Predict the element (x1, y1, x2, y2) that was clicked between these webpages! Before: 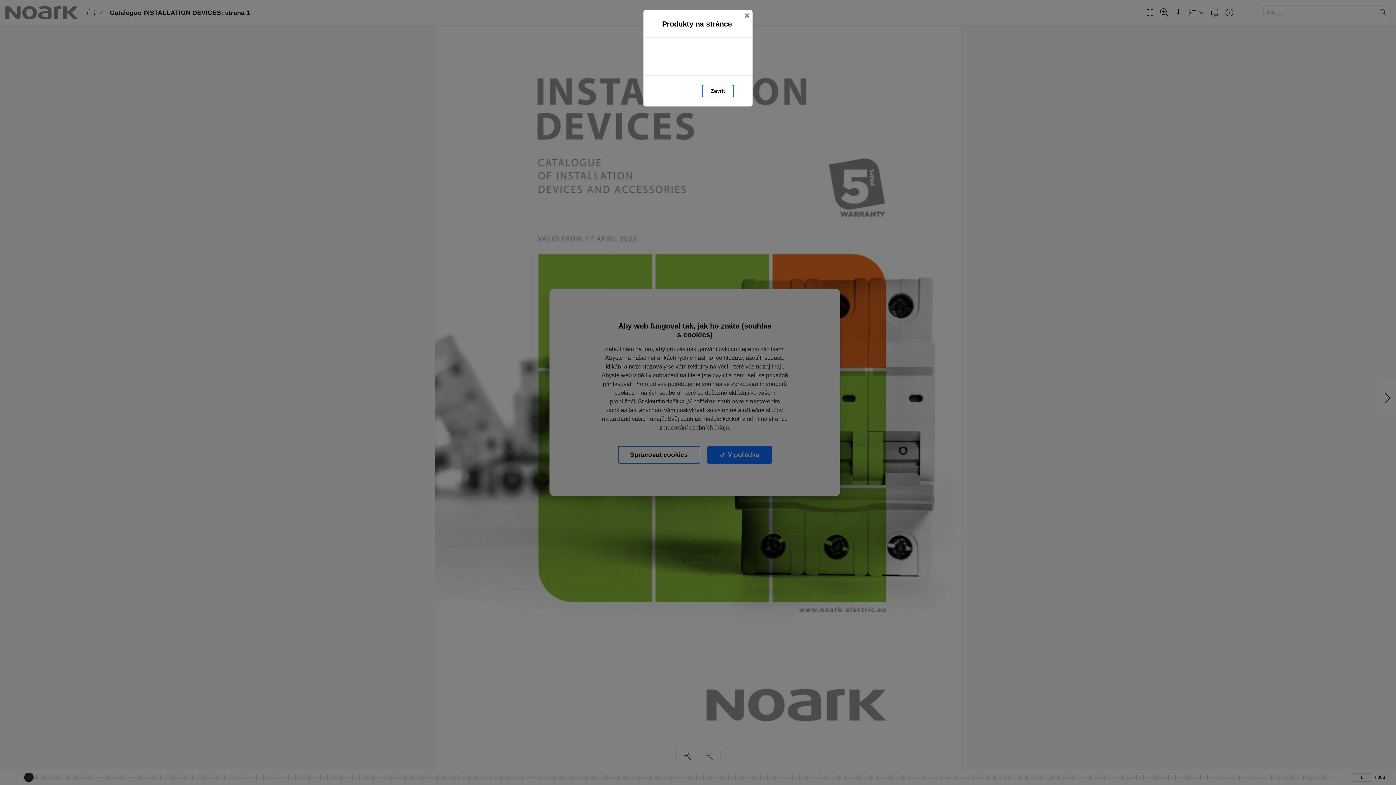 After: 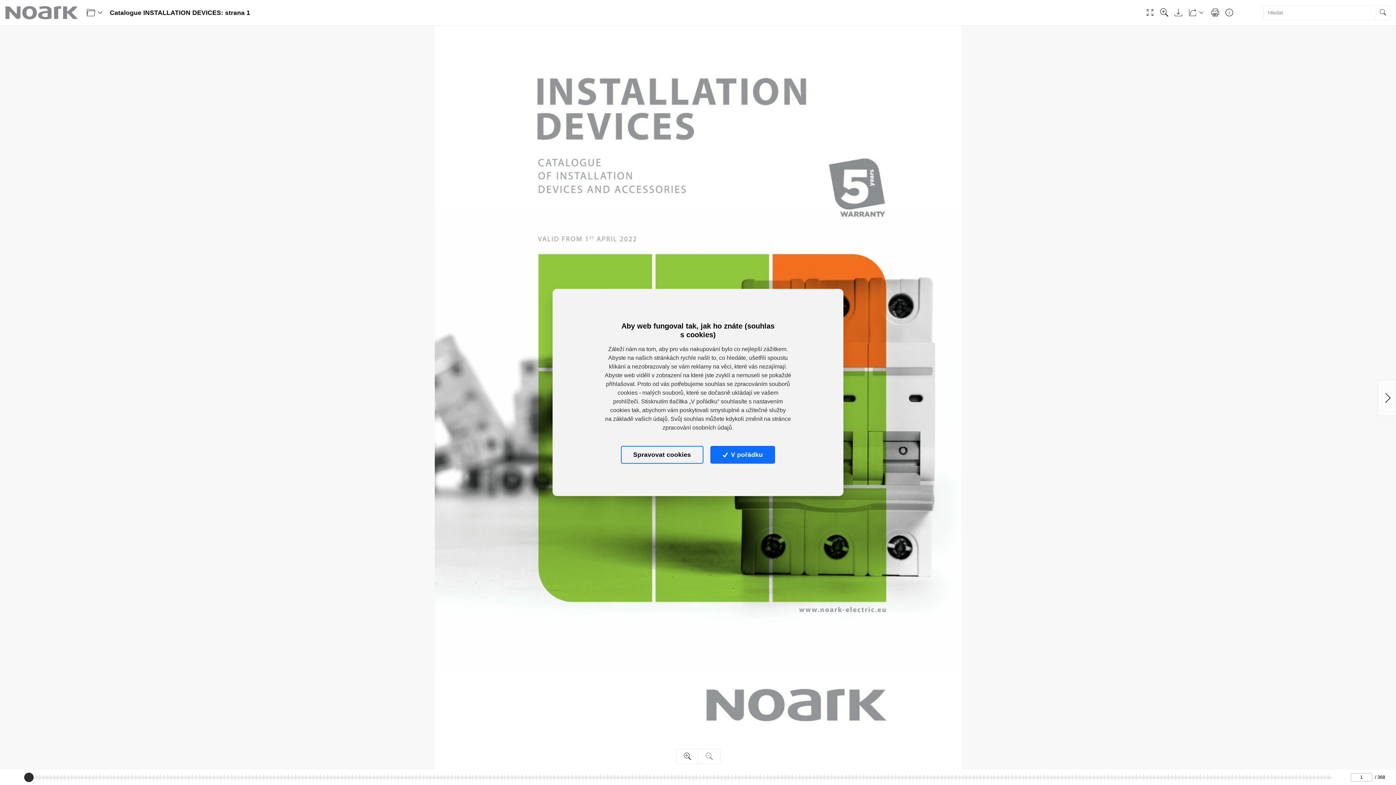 Action: label: Zavřít bbox: (702, 84, 734, 97)